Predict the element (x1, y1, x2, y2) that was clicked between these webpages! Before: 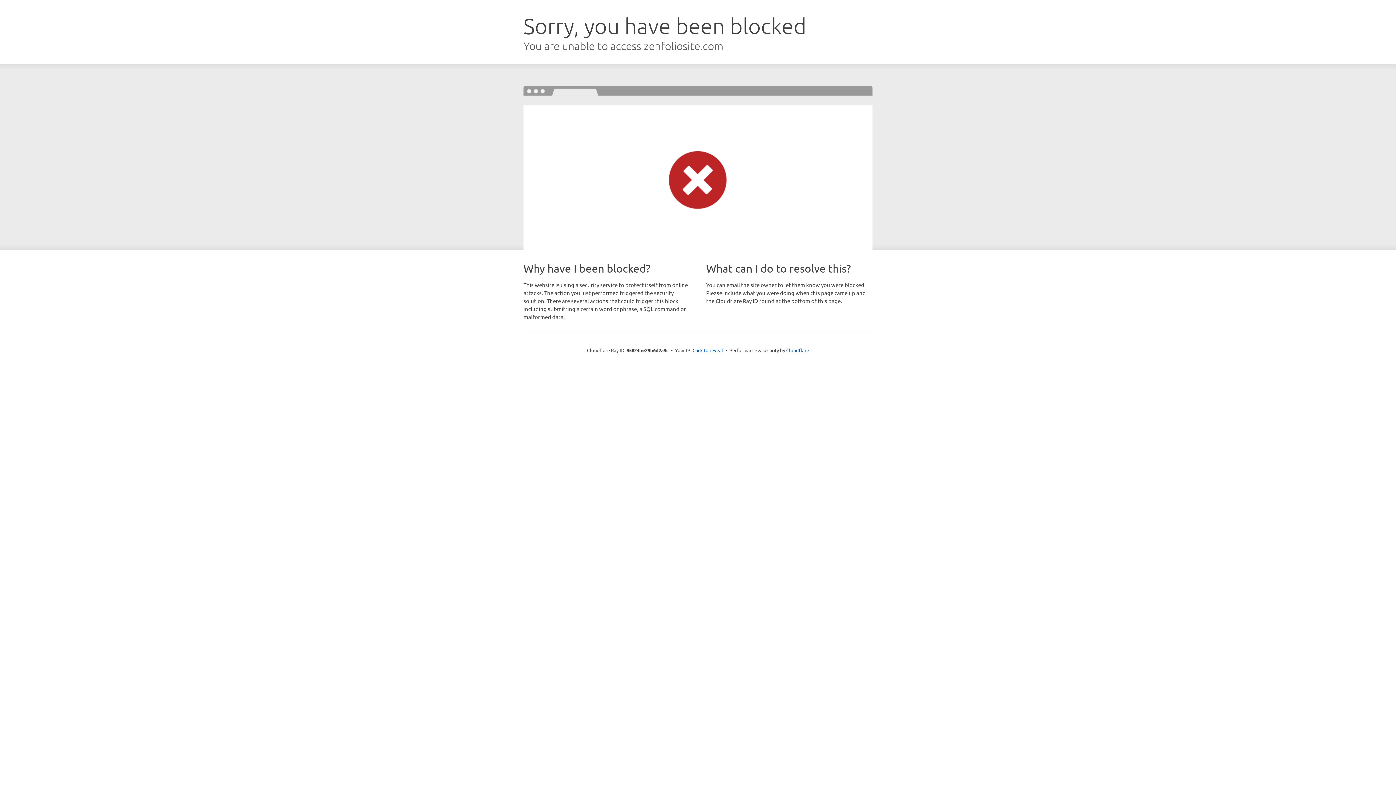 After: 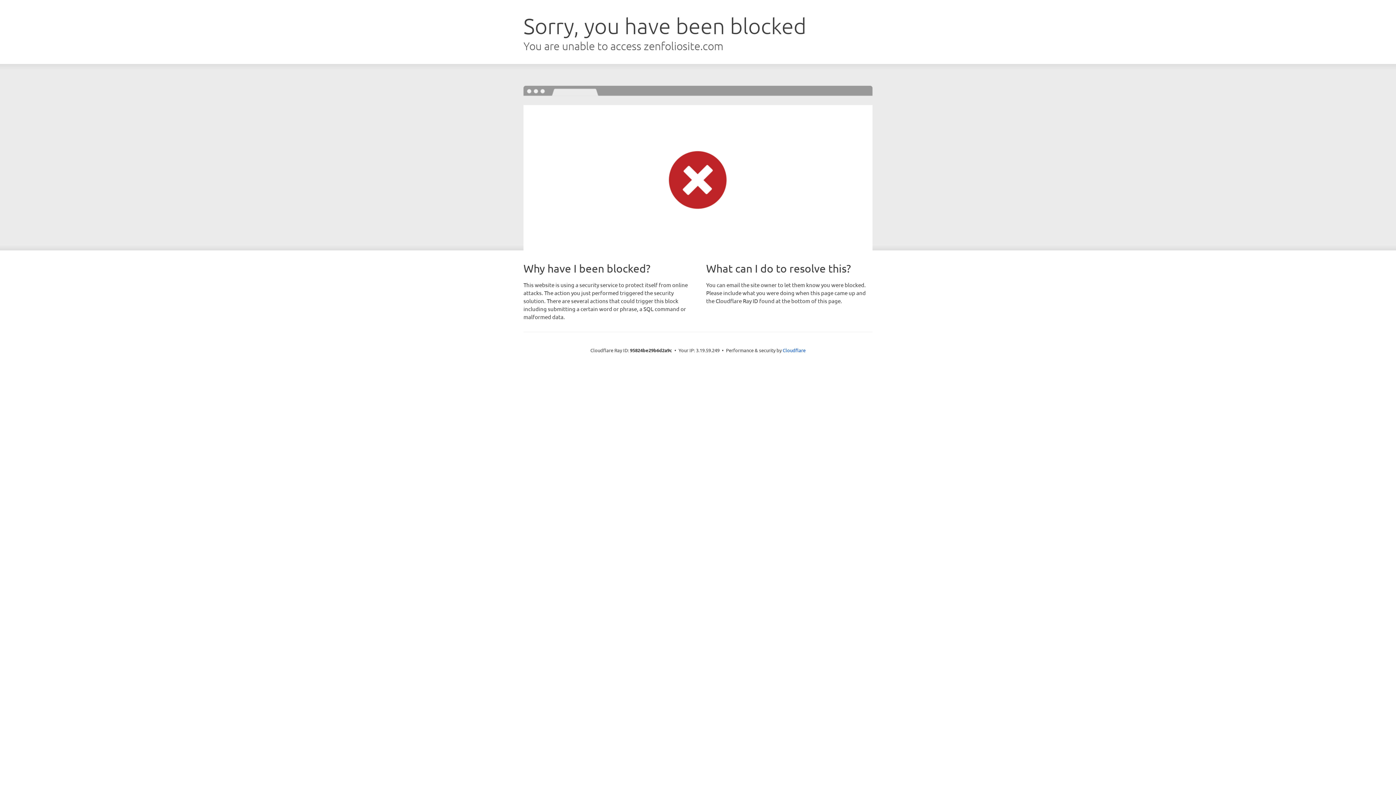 Action: label: Click to reveal bbox: (692, 346, 723, 353)